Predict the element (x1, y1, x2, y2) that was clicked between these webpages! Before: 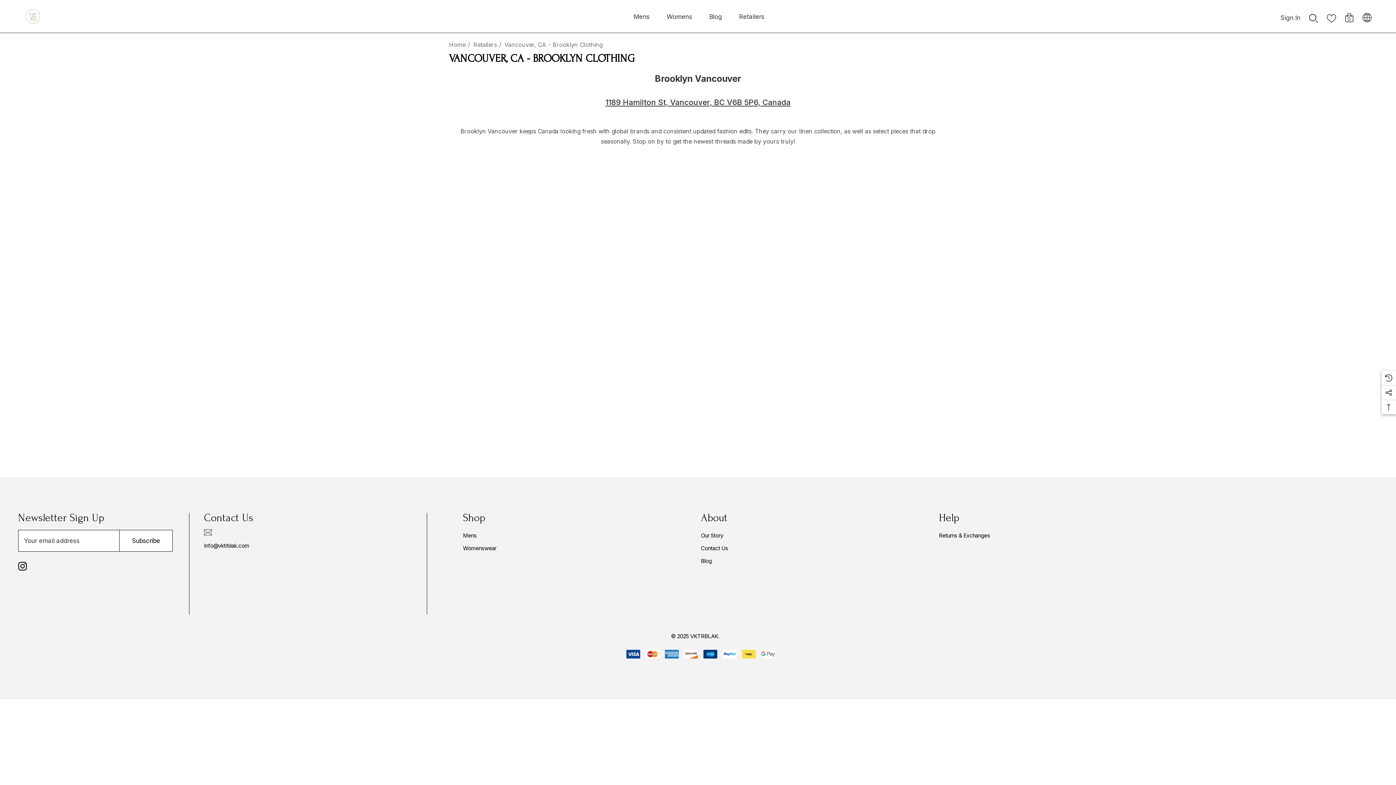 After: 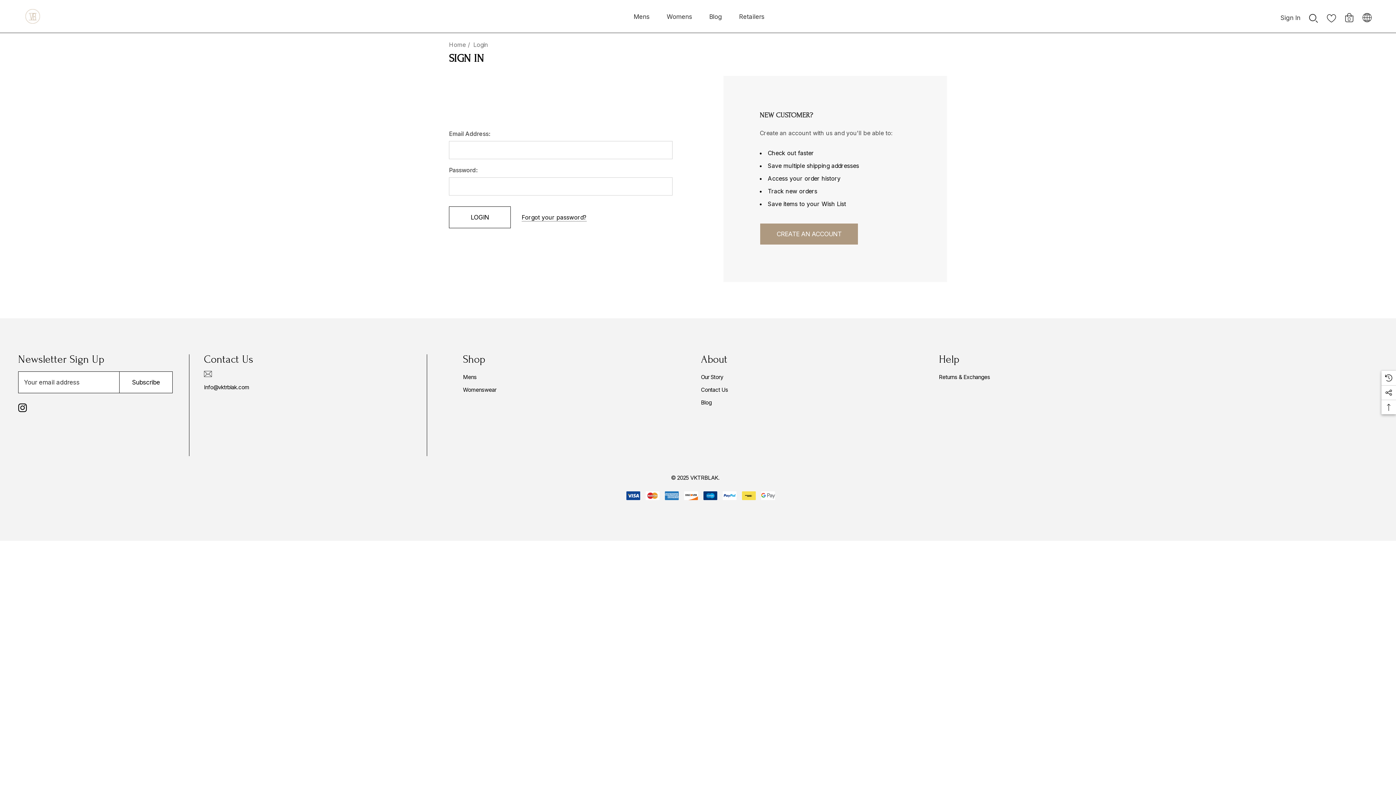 Action: bbox: (1322, 5, 1340, 22)